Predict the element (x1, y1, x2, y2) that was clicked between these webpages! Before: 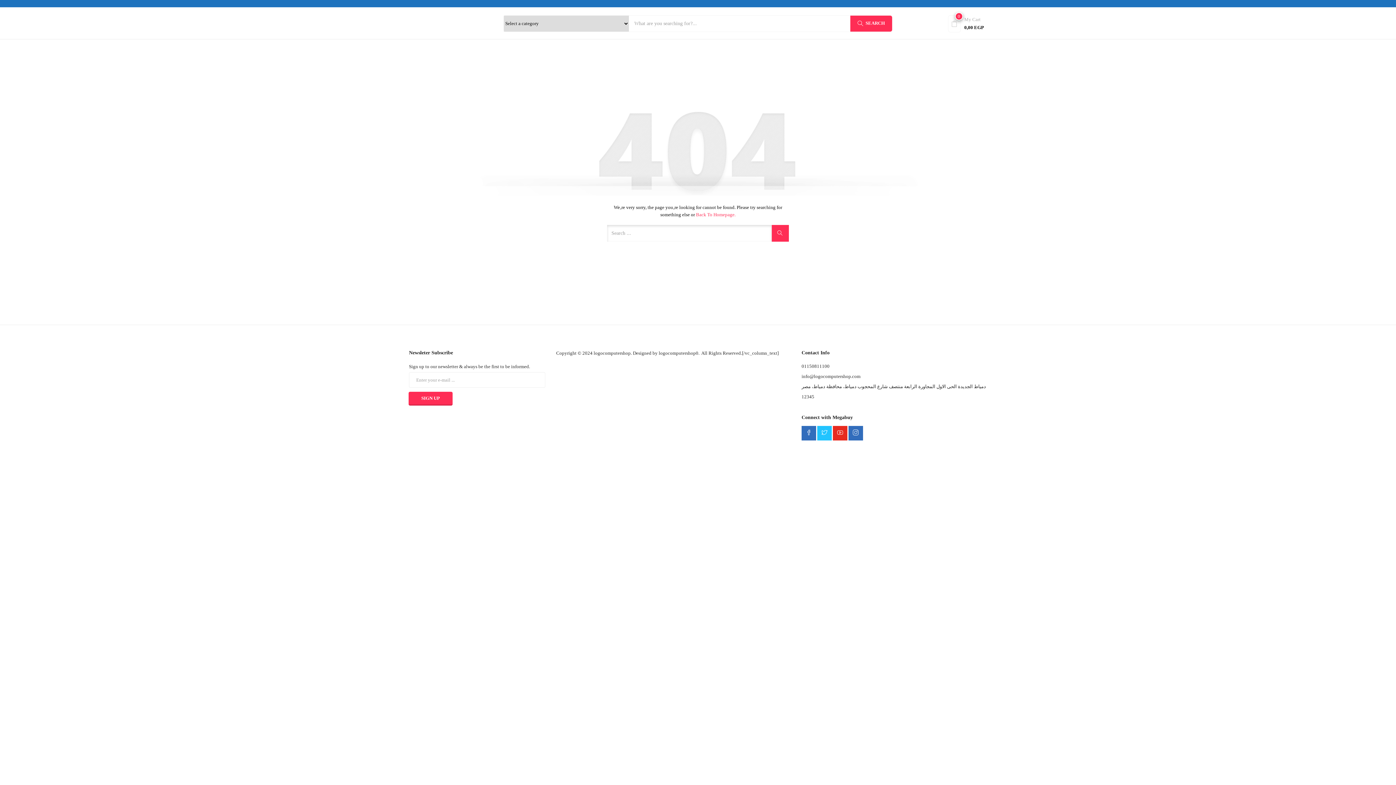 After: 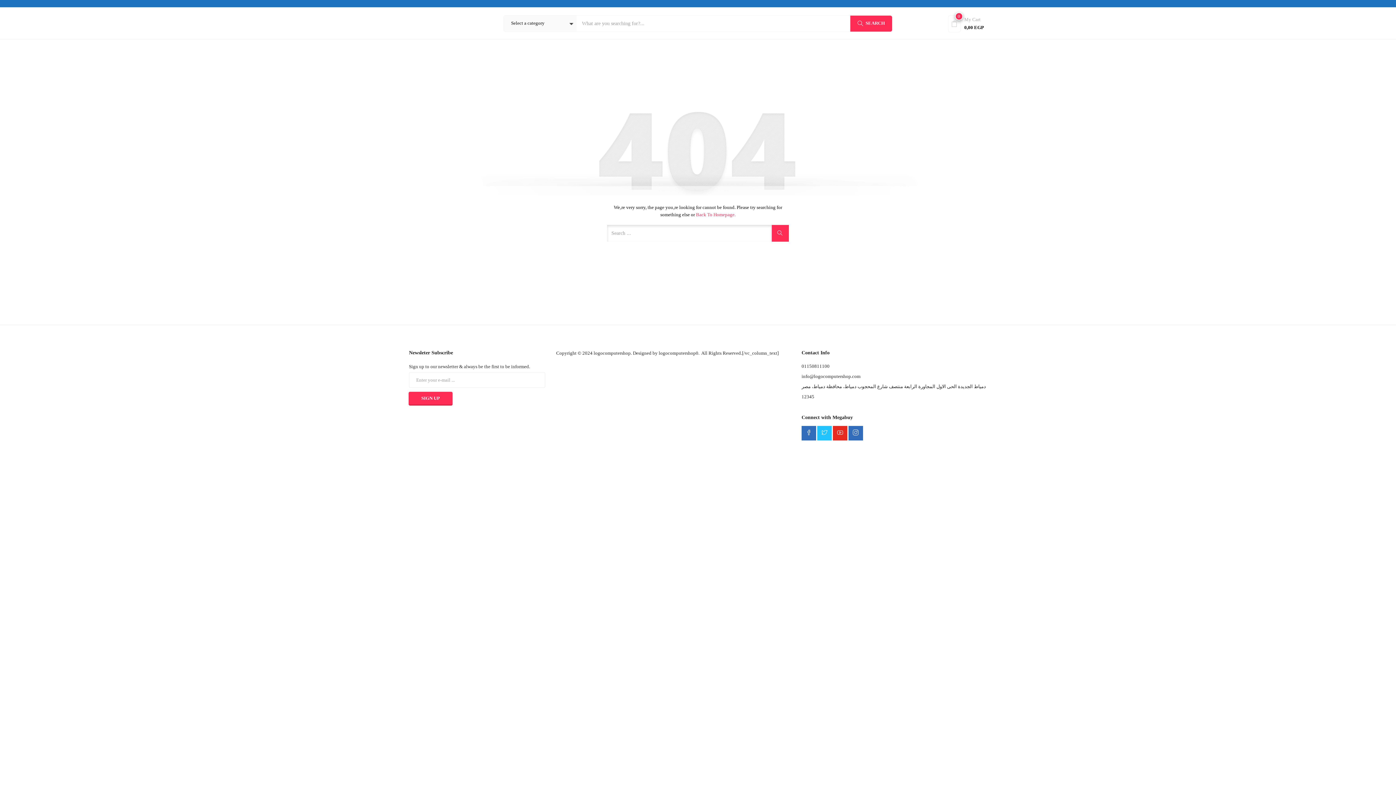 Action: bbox: (817, 426, 832, 440)